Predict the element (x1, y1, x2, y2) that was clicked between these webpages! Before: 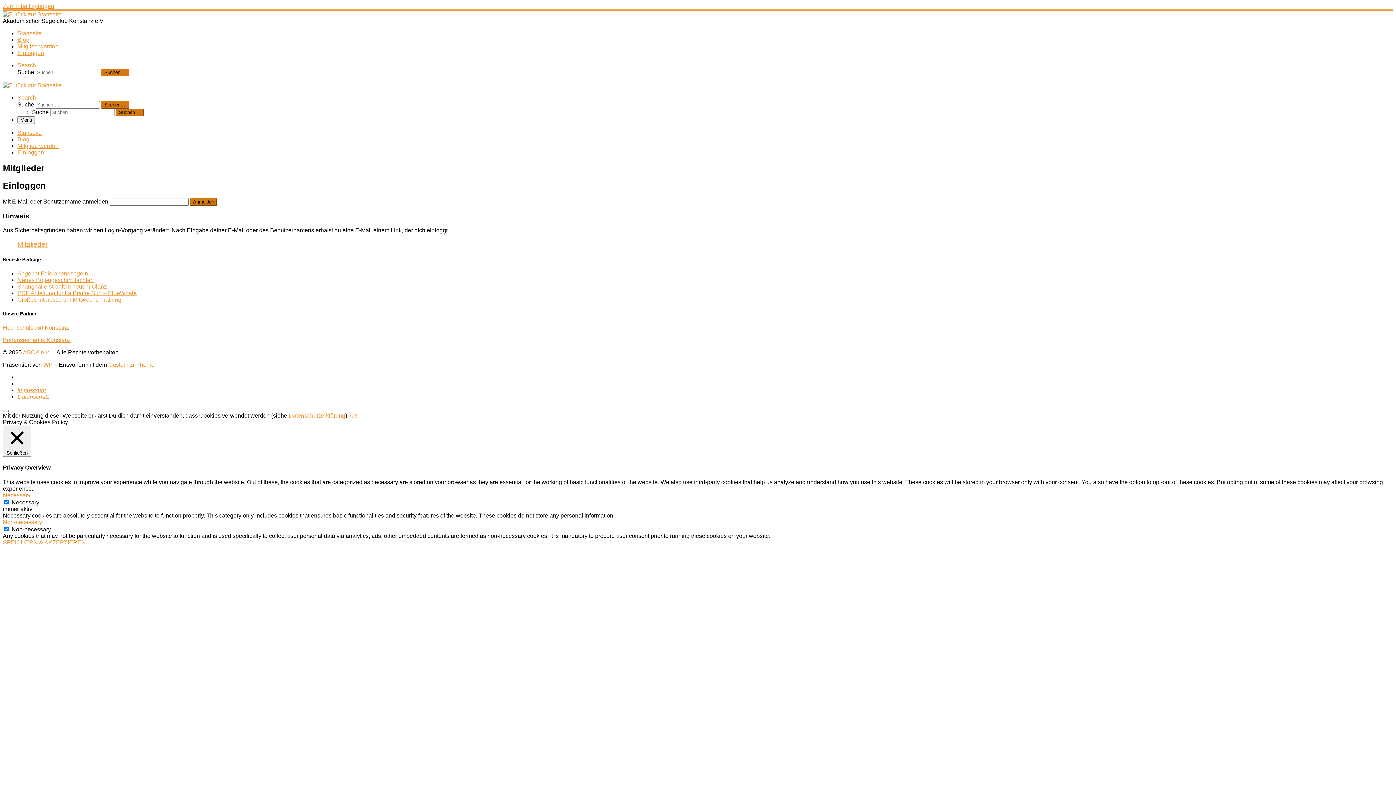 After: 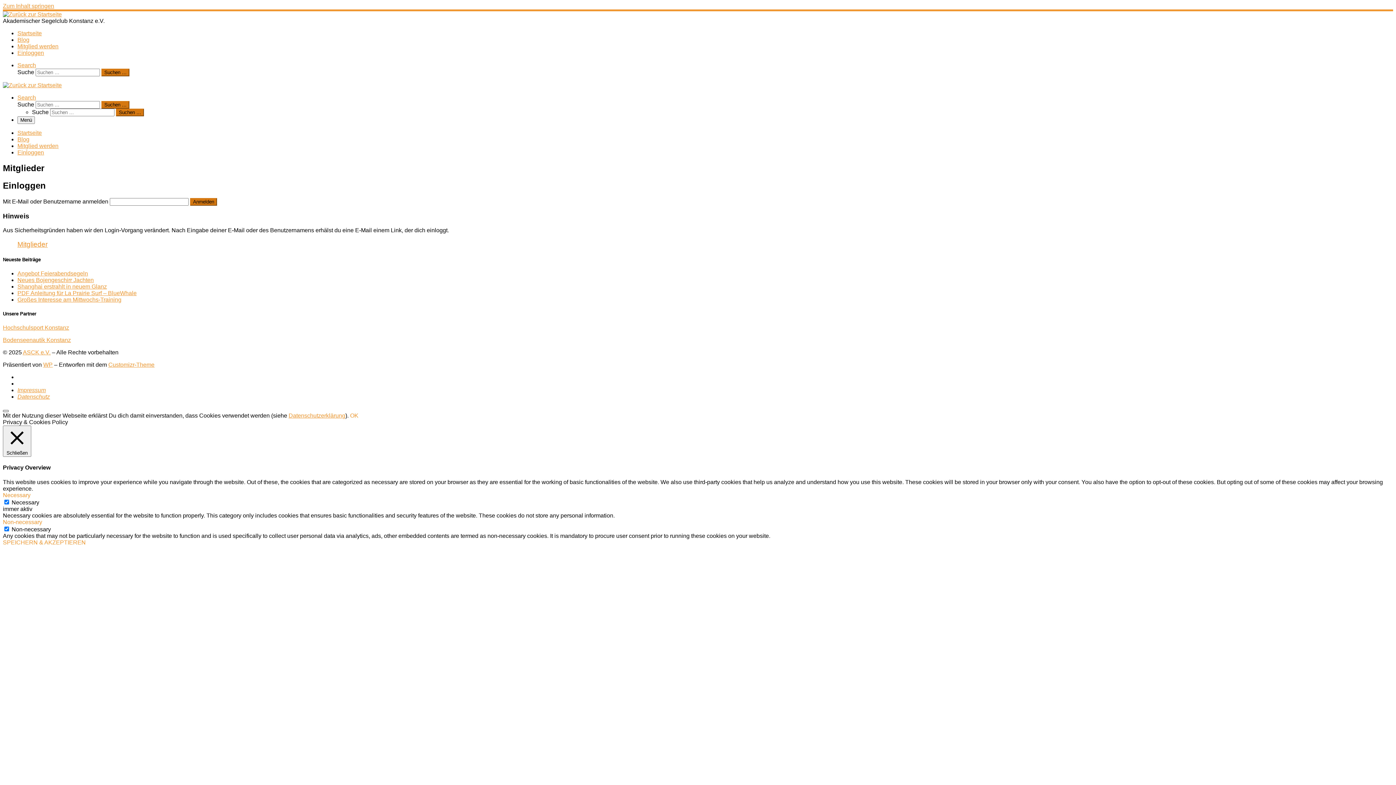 Action: bbox: (2, 410, 8, 412)